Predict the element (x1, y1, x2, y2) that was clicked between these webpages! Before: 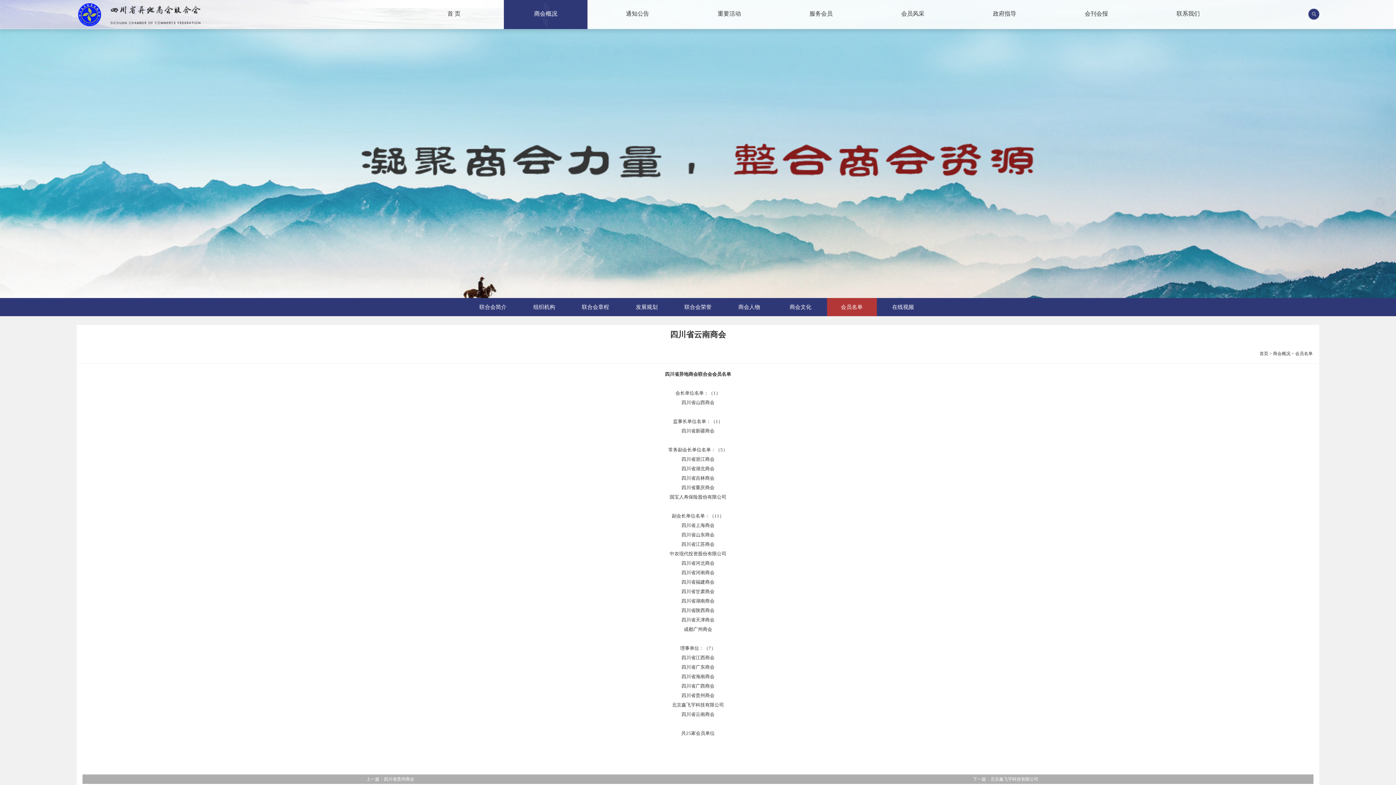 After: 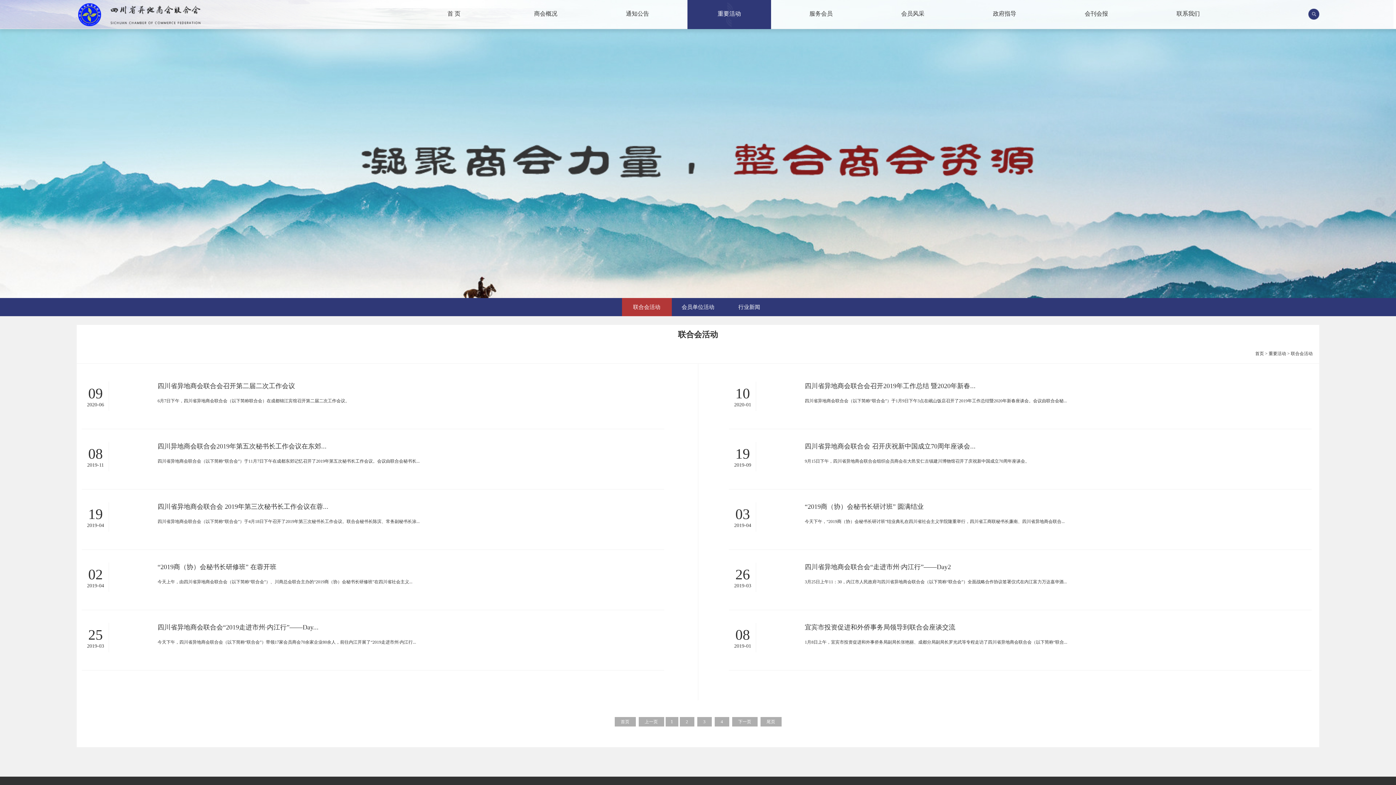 Action: label: 重要活动 bbox: (687, 0, 771, 29)